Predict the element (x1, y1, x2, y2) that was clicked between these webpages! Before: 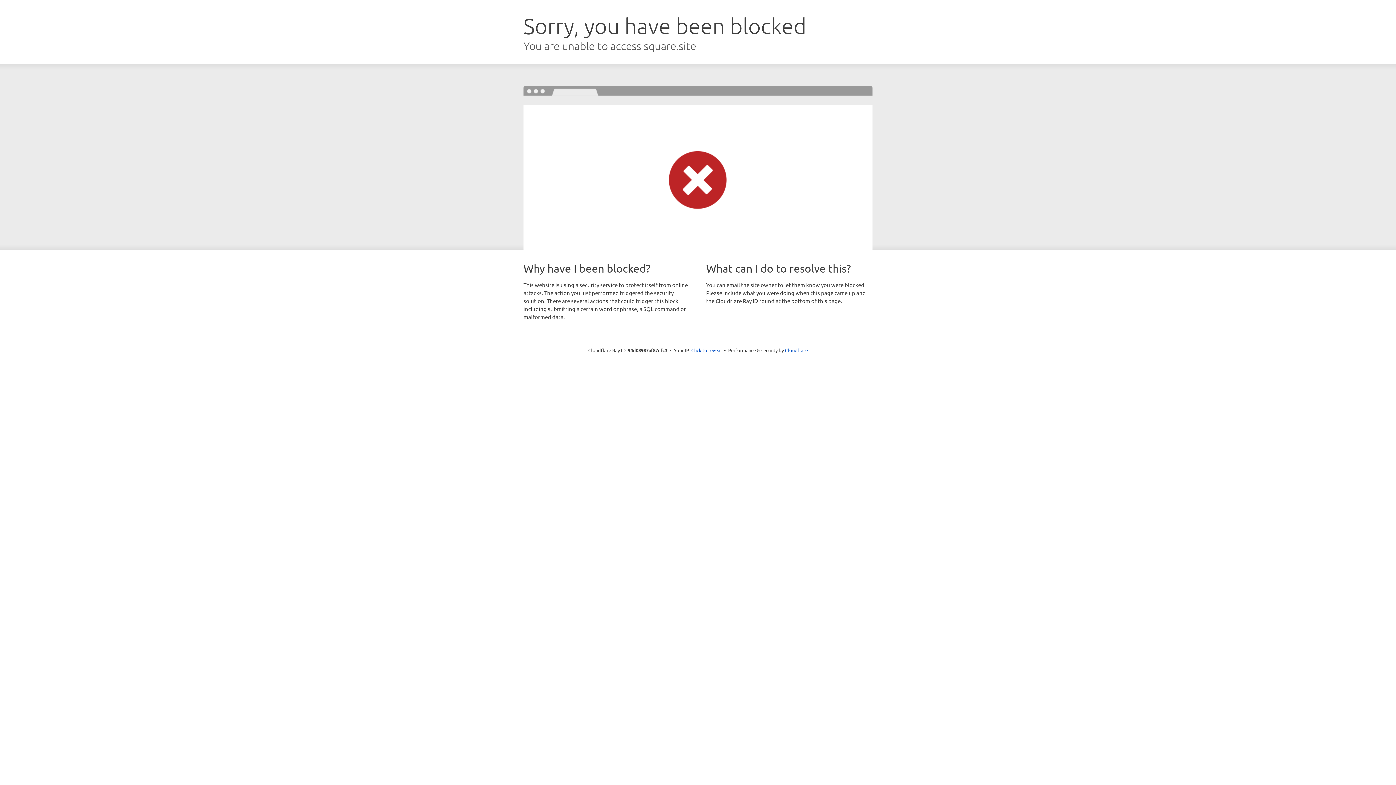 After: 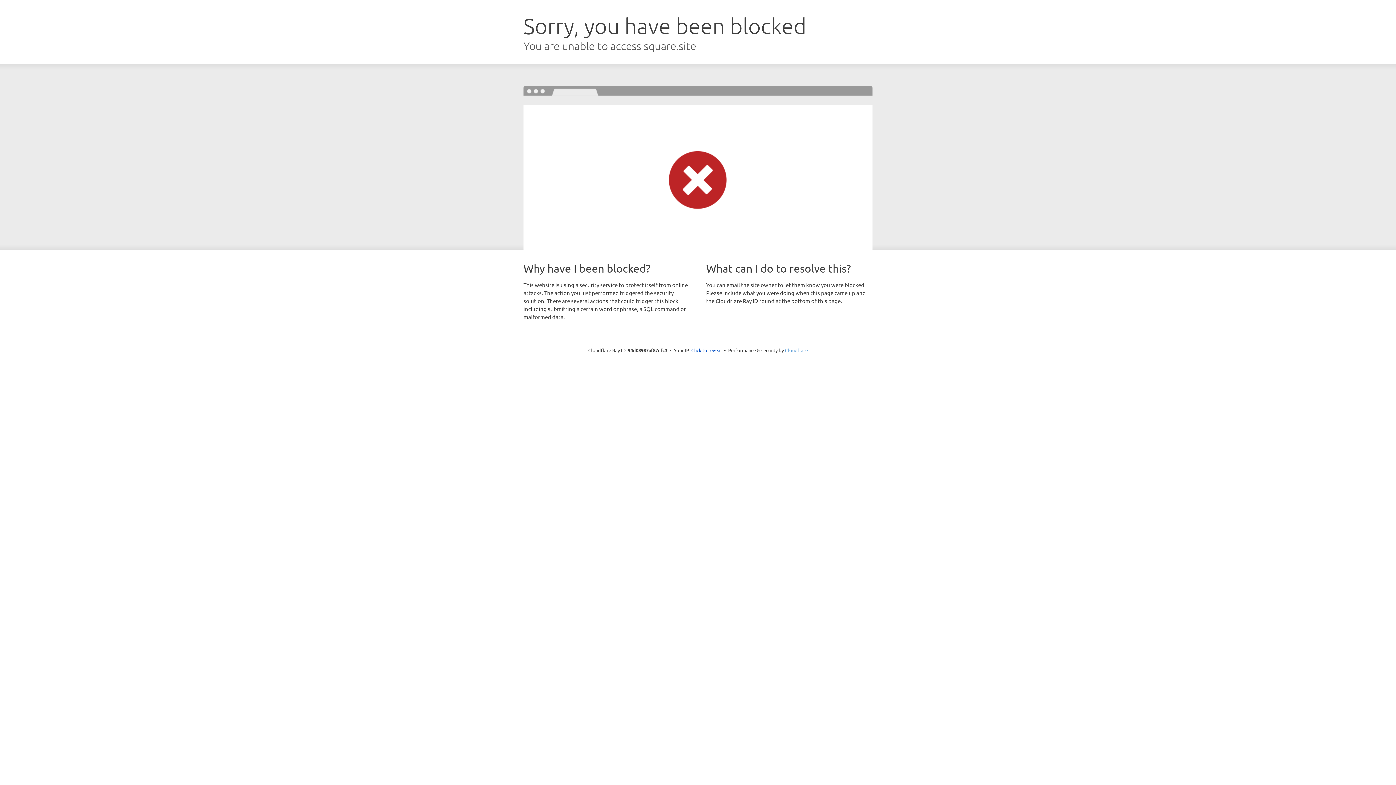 Action: label: Cloudflare bbox: (785, 347, 808, 353)